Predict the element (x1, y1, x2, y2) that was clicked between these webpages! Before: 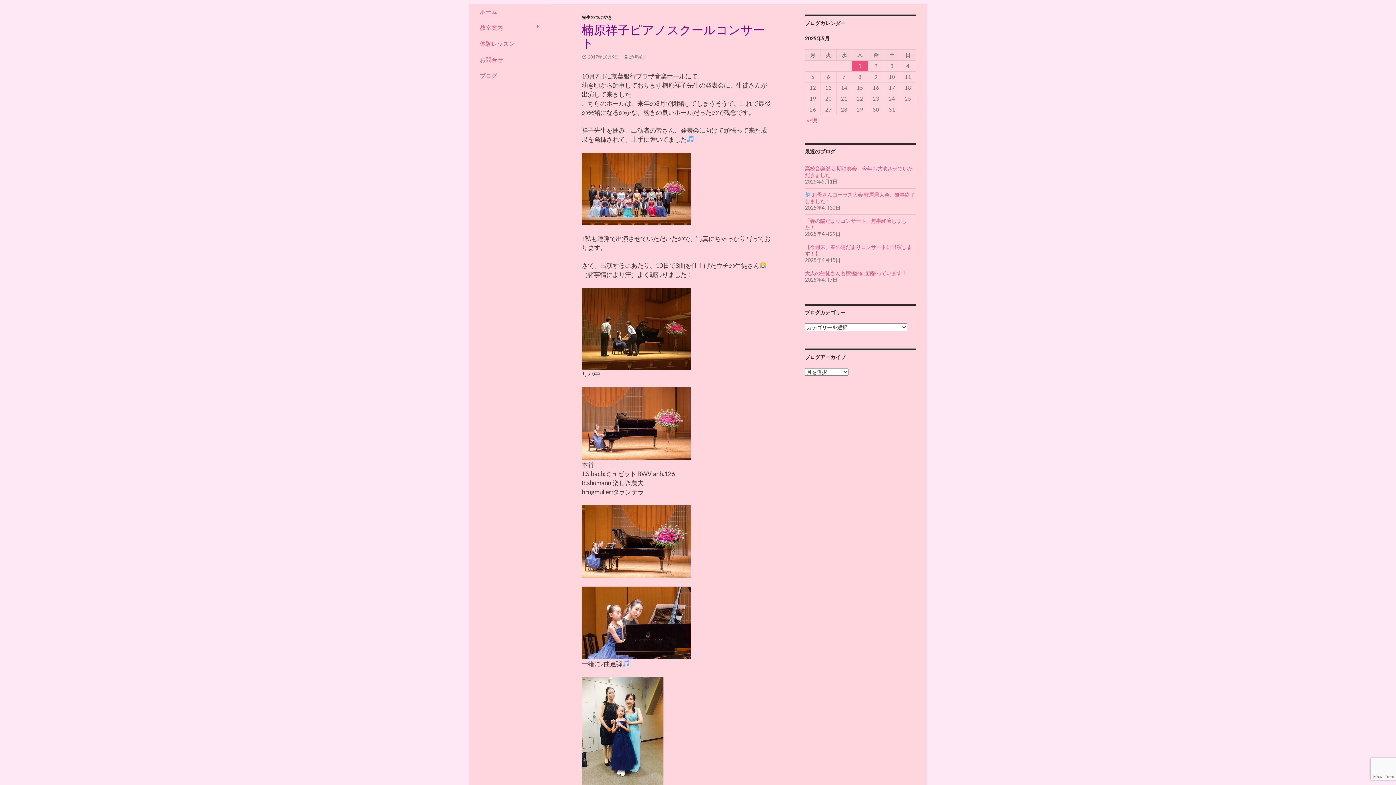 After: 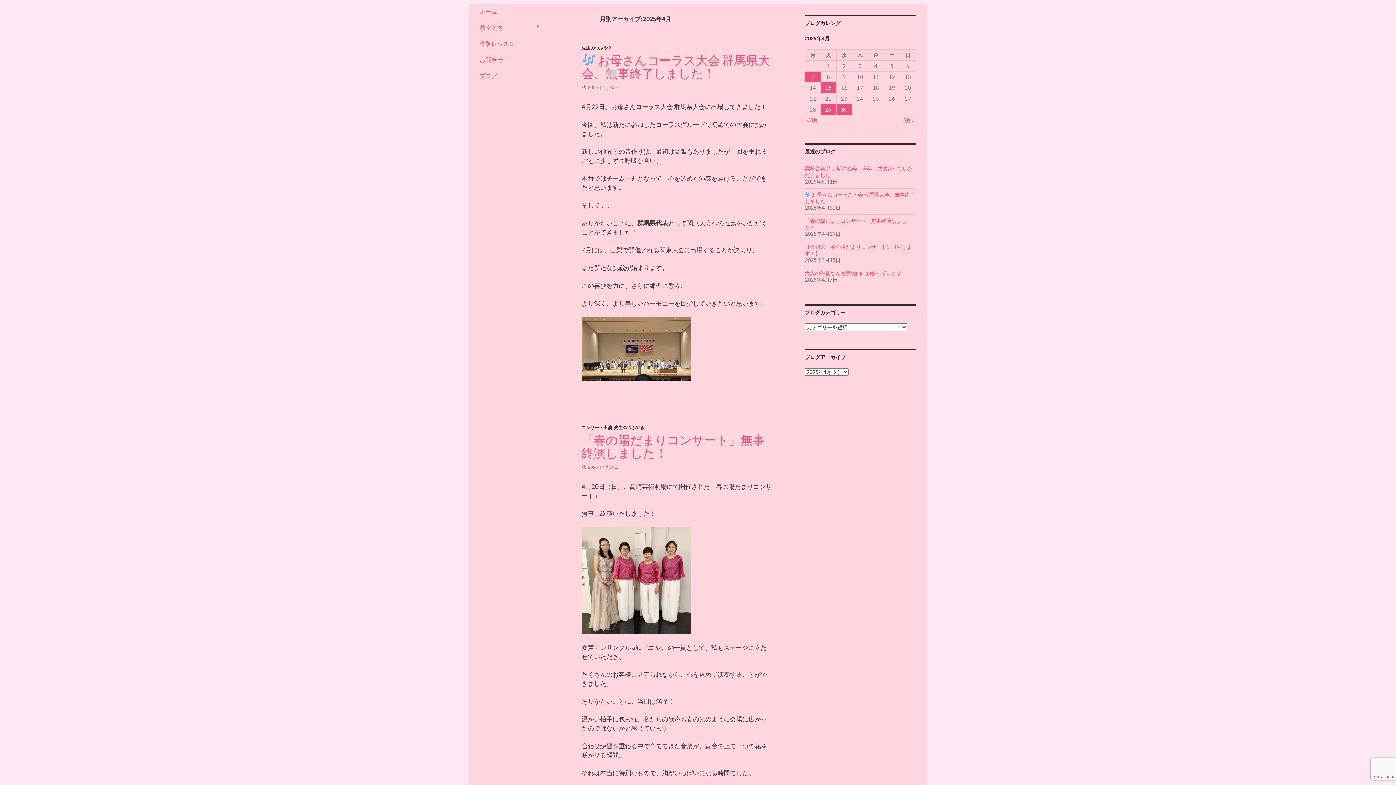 Action: bbox: (806, 117, 818, 123) label: « 4月